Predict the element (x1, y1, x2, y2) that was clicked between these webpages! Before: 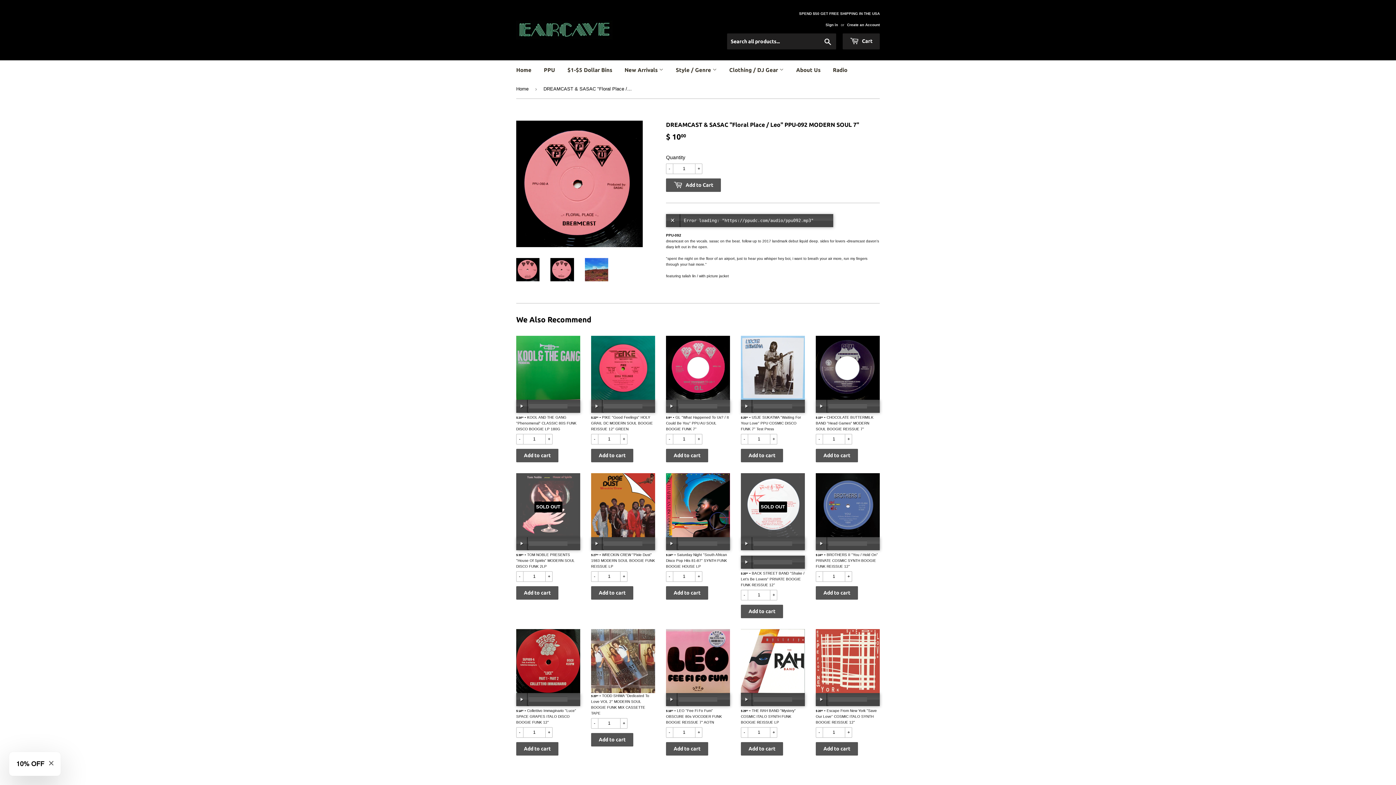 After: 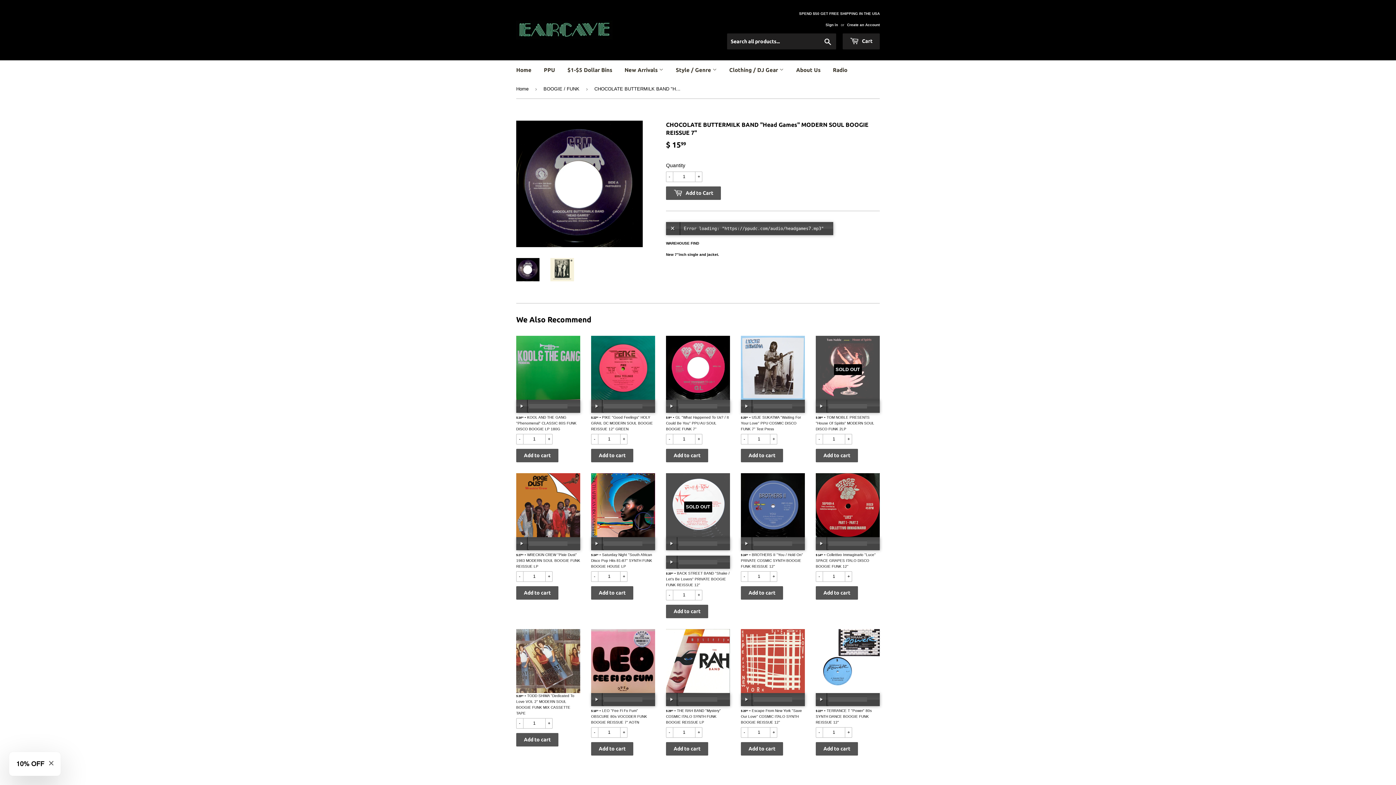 Action: bbox: (816, 336, 880, 403)